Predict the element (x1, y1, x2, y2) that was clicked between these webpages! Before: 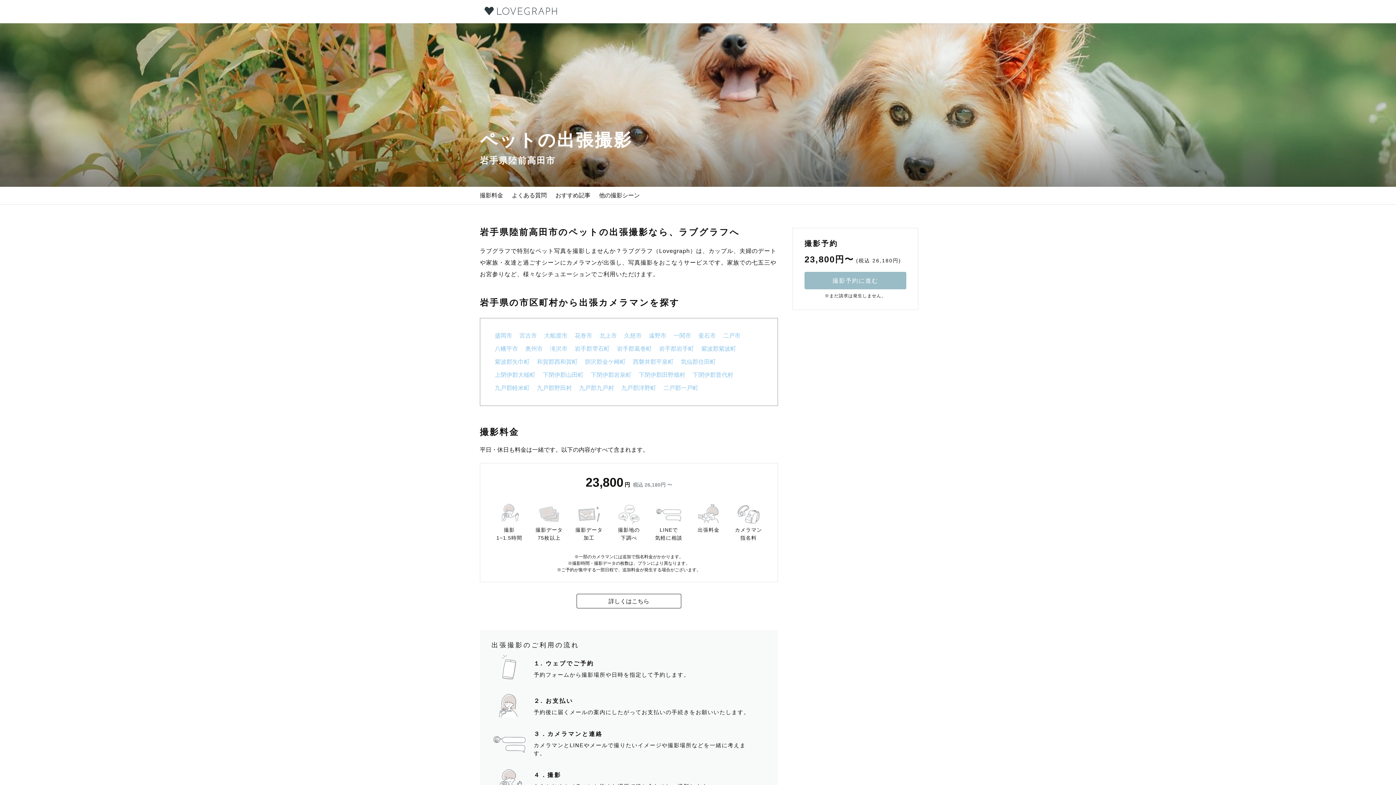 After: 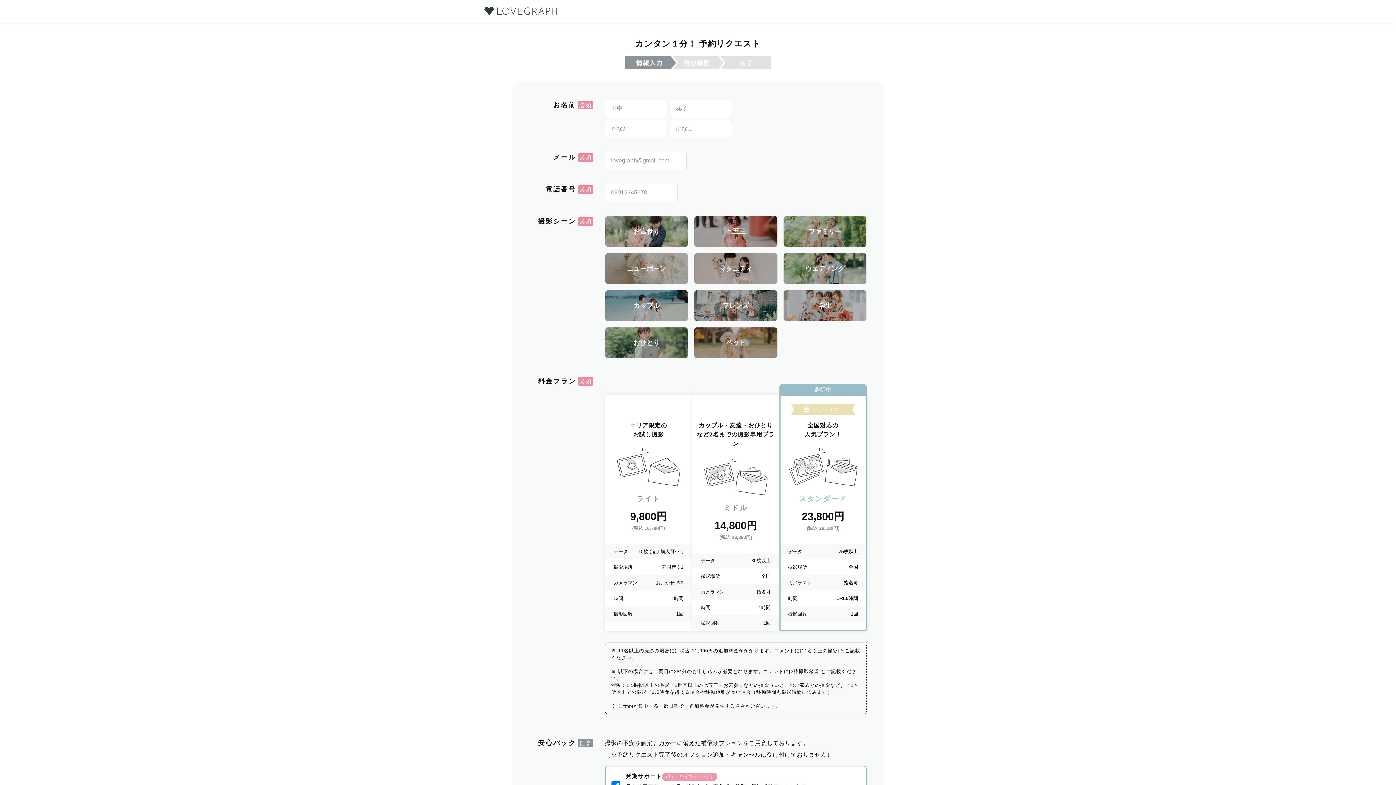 Action: bbox: (804, 272, 906, 289) label: 撮影予約に進む